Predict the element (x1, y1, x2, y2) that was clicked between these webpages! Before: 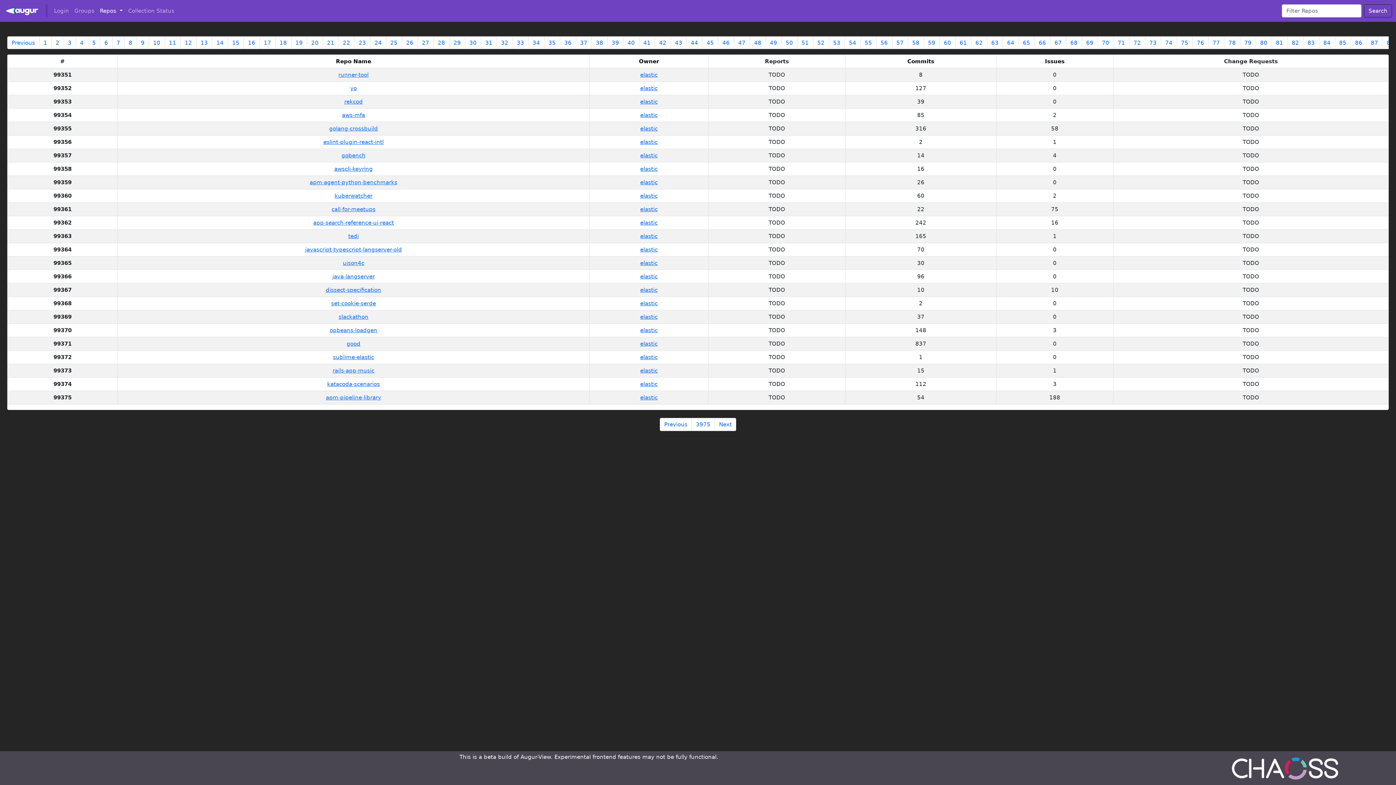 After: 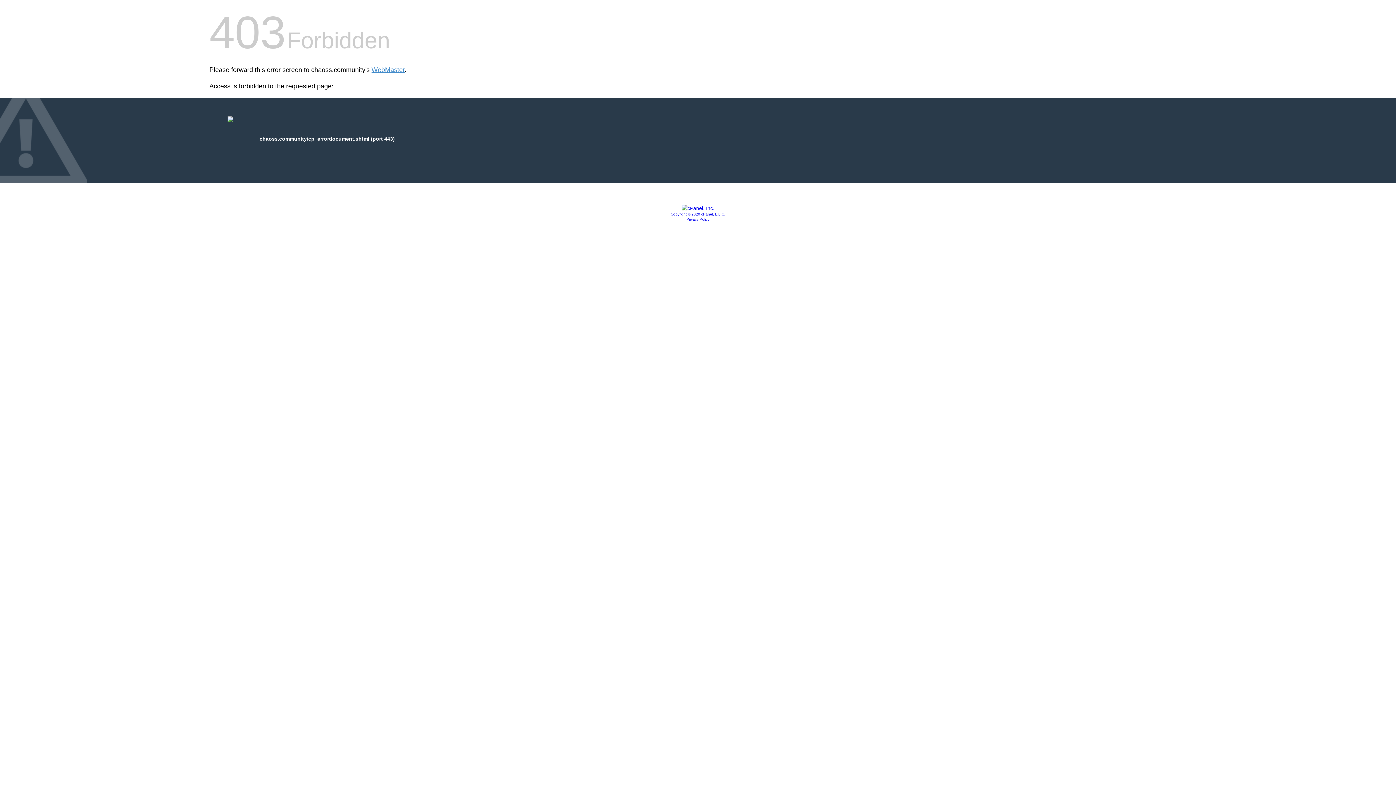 Action: bbox: (1230, 764, 1340, 771)